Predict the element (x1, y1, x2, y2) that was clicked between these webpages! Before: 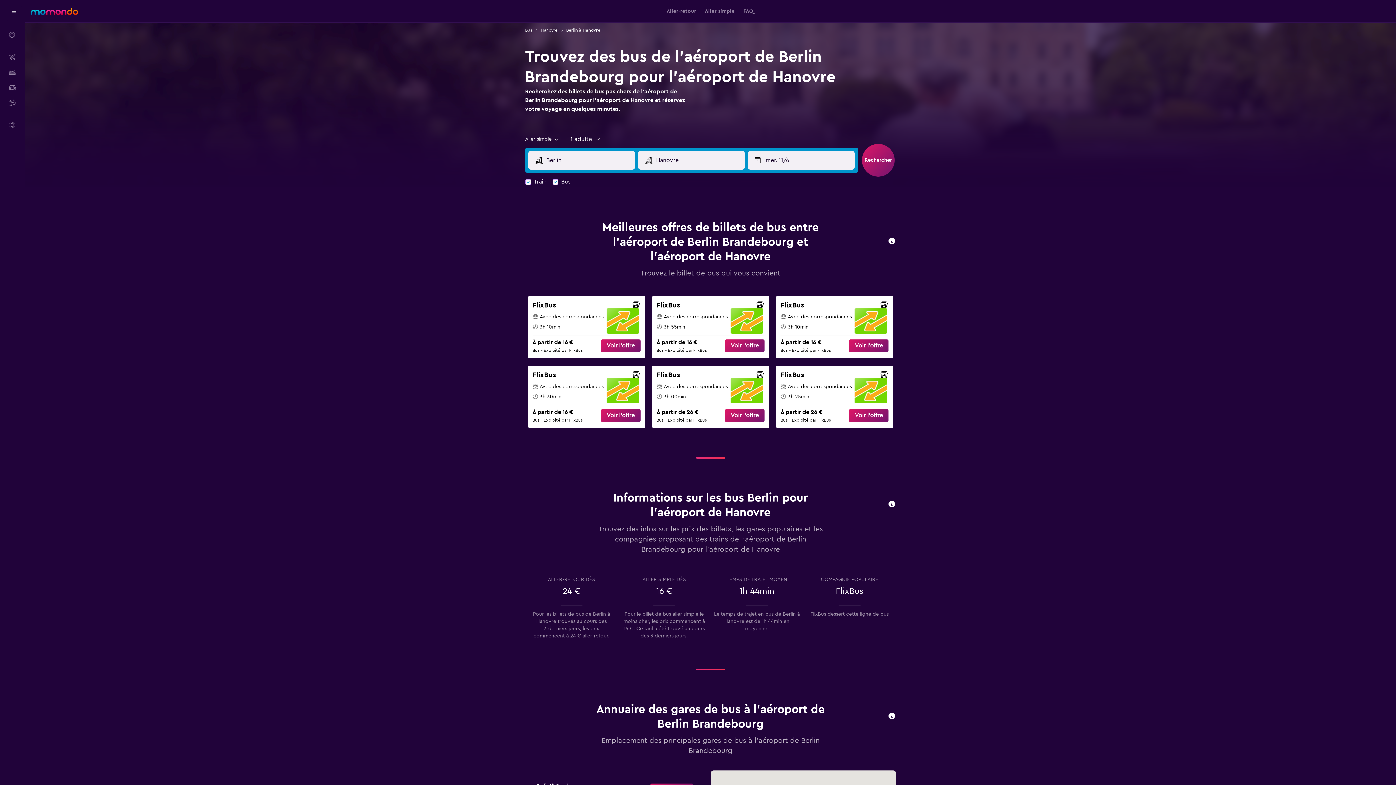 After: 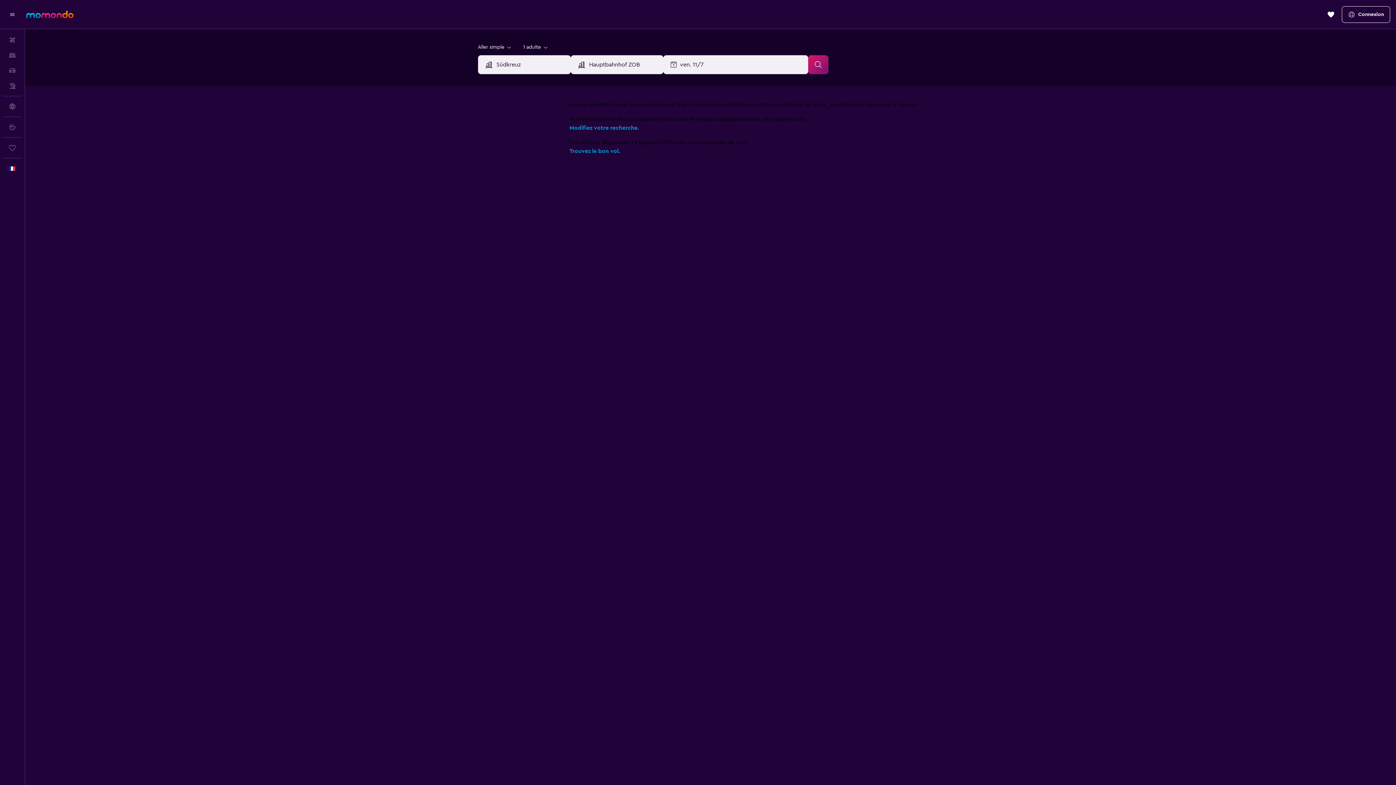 Action: bbox: (725, 339, 764, 352) label: Voir l’offre